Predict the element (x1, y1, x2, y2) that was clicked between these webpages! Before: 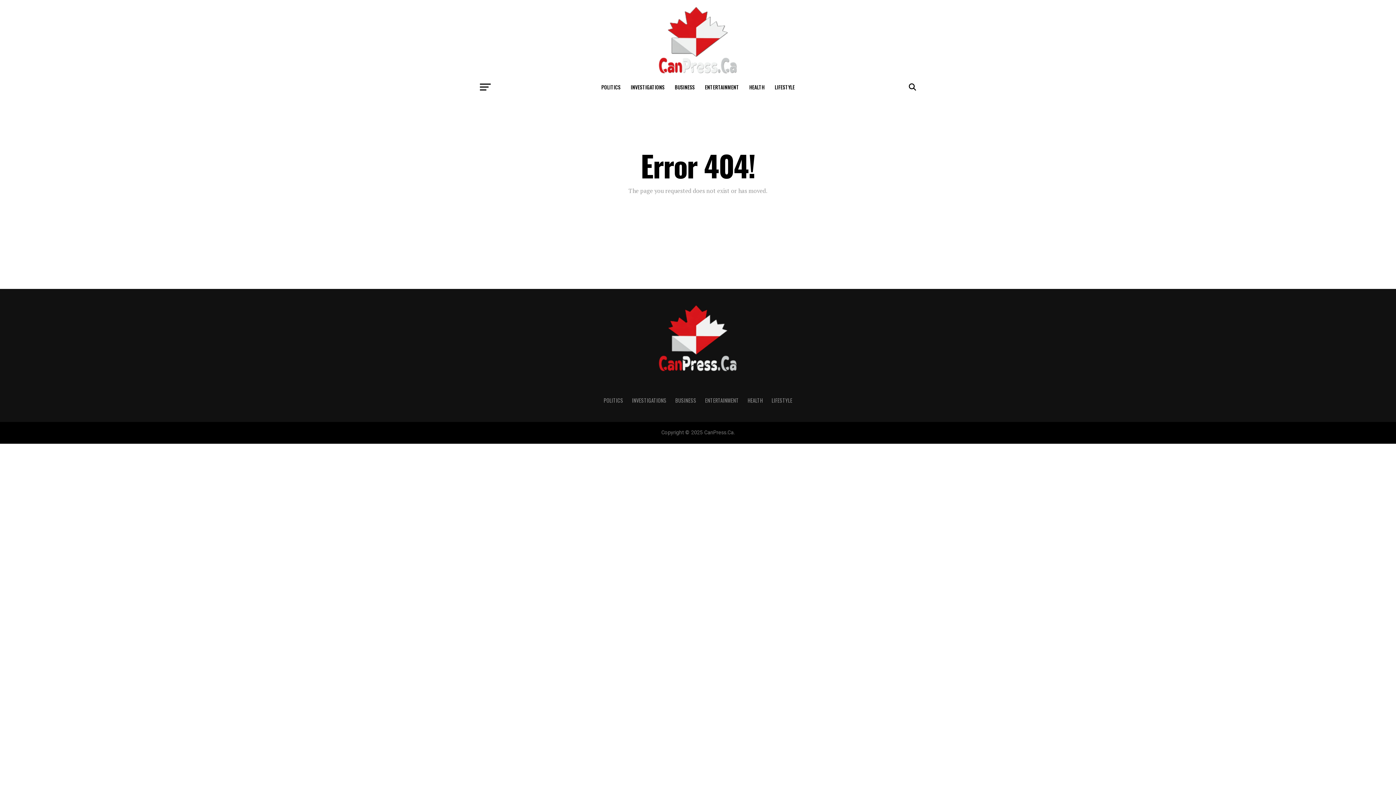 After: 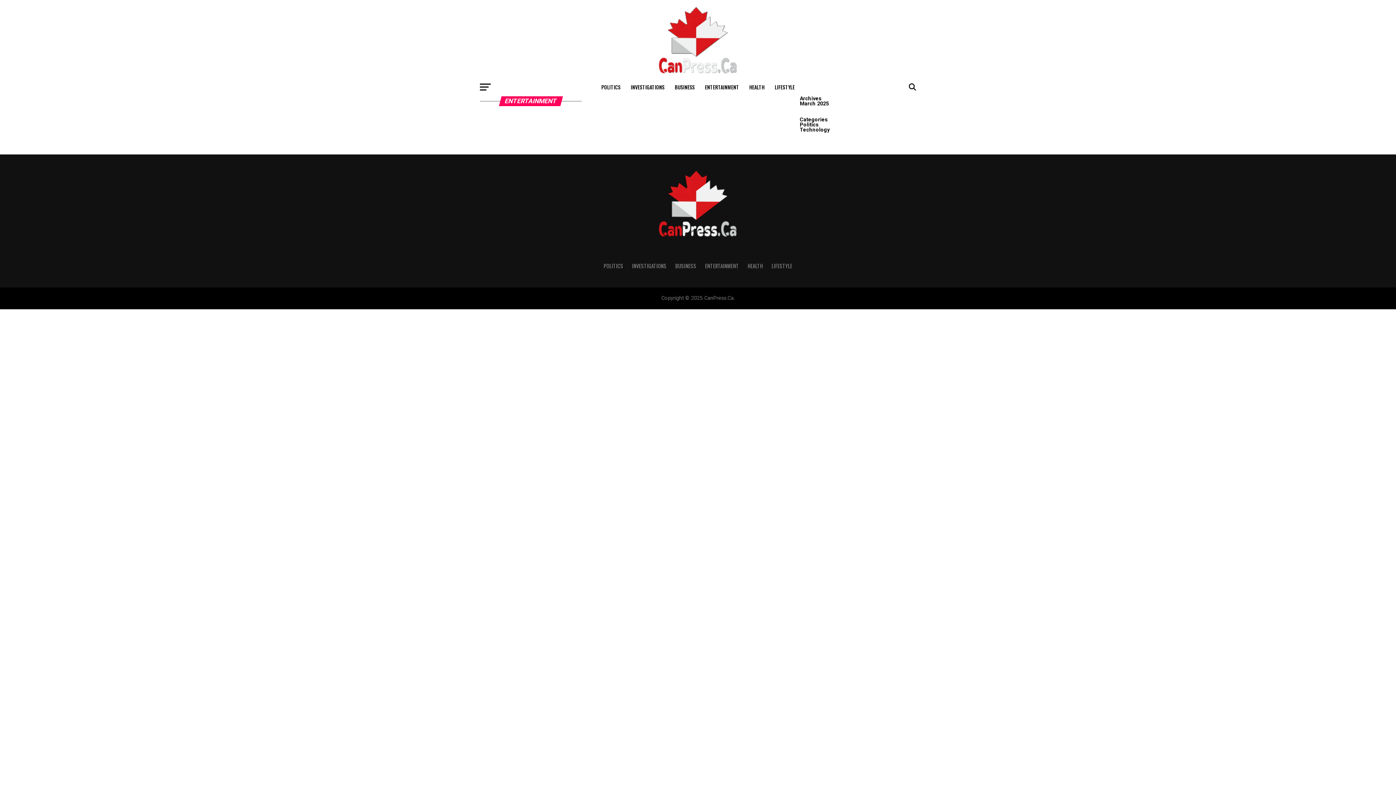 Action: bbox: (705, 396, 739, 404) label: ENTERTAINMENT